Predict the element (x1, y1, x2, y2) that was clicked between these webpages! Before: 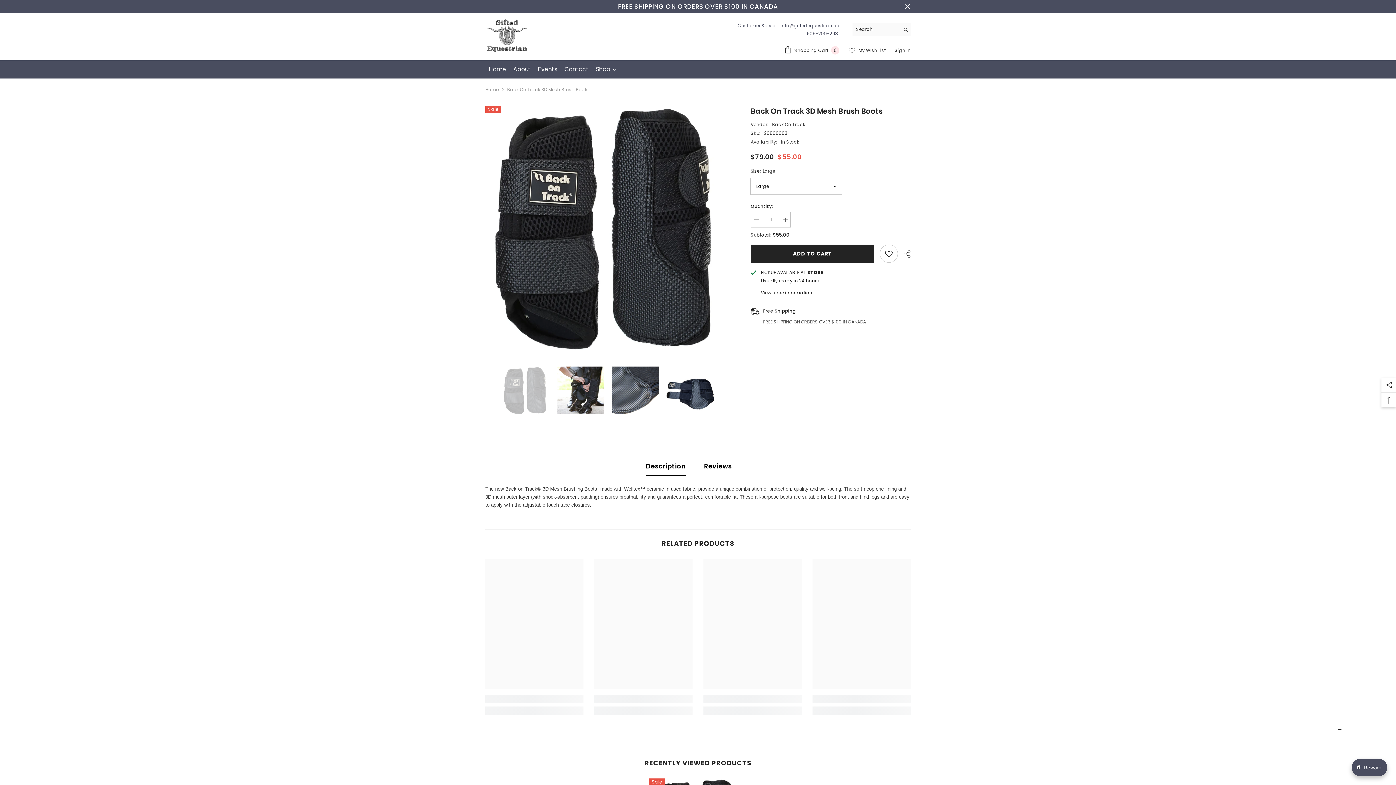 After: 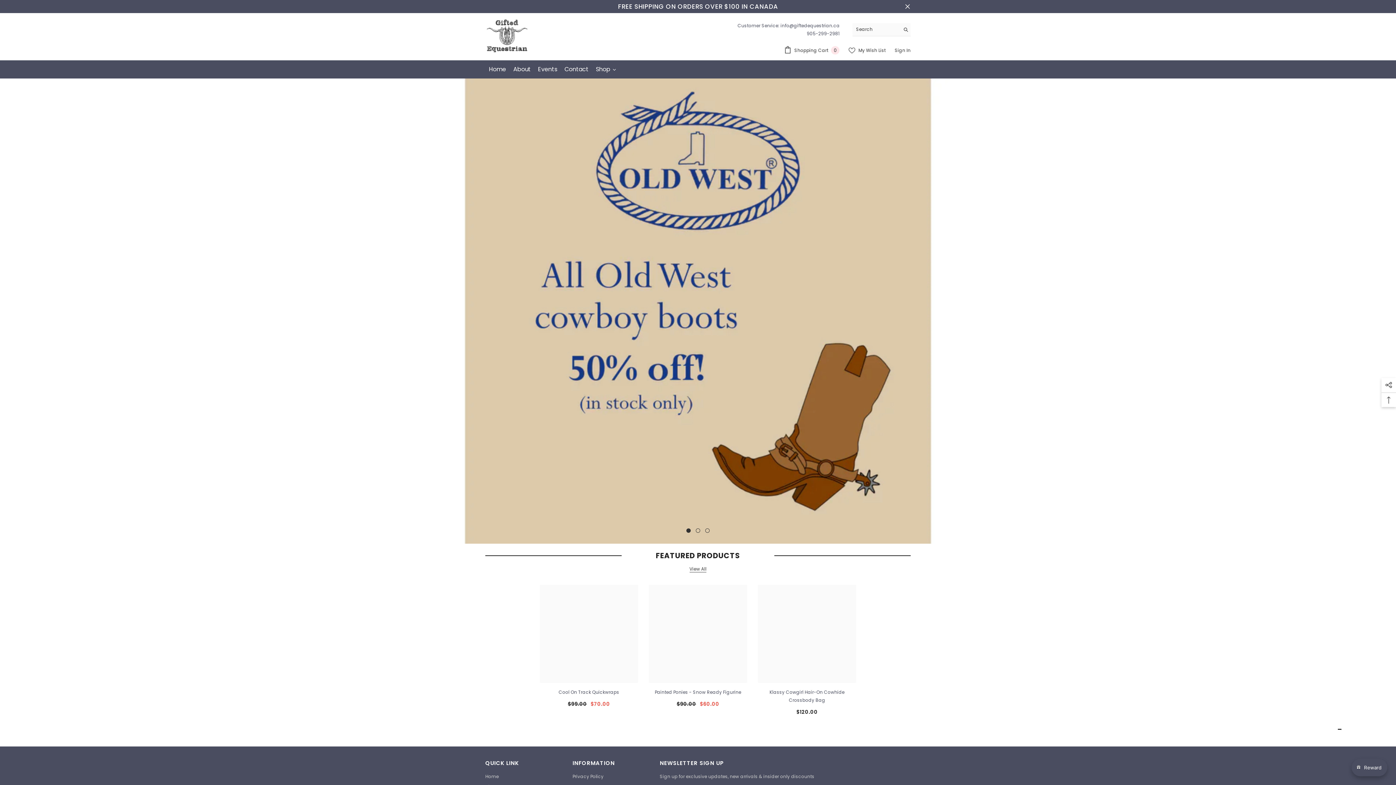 Action: label: Home bbox: (485, 60, 509, 78)